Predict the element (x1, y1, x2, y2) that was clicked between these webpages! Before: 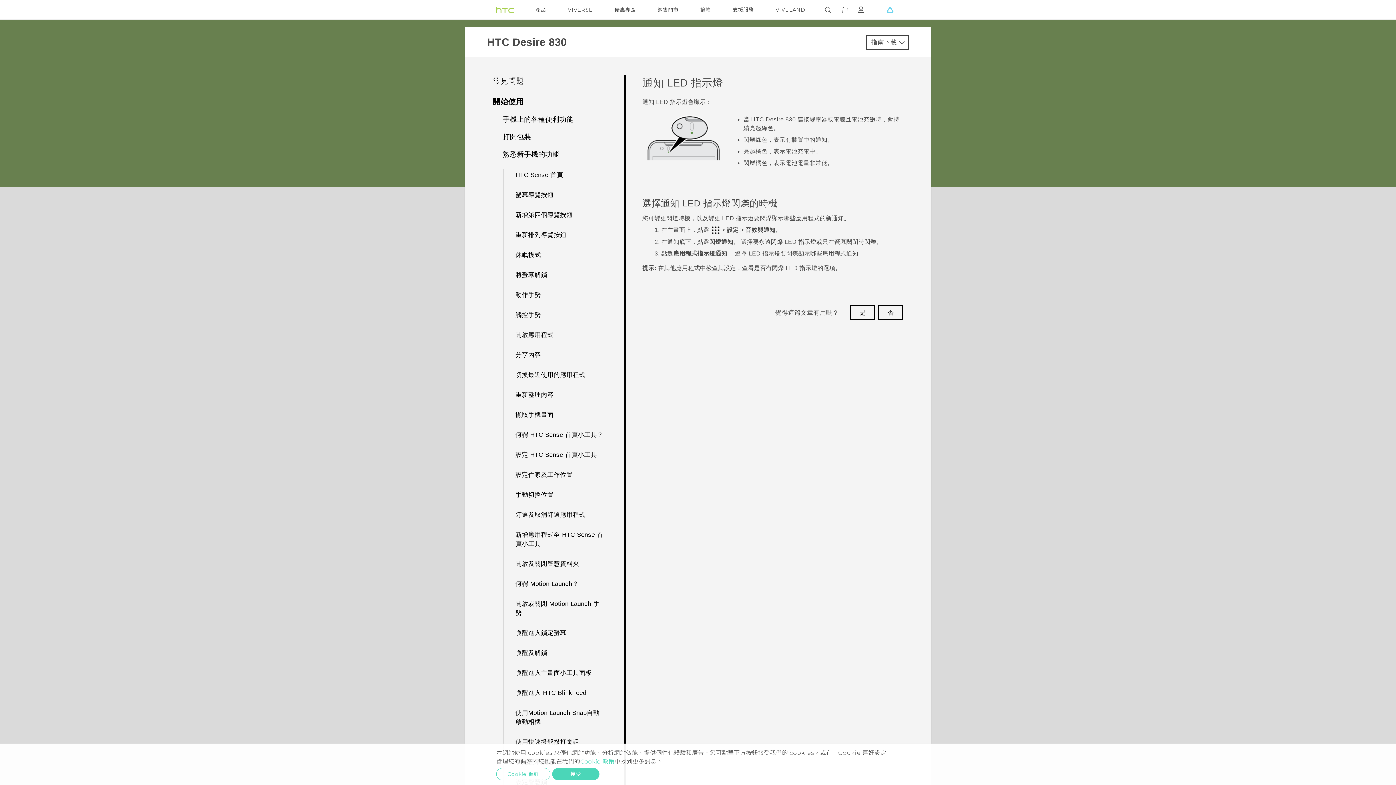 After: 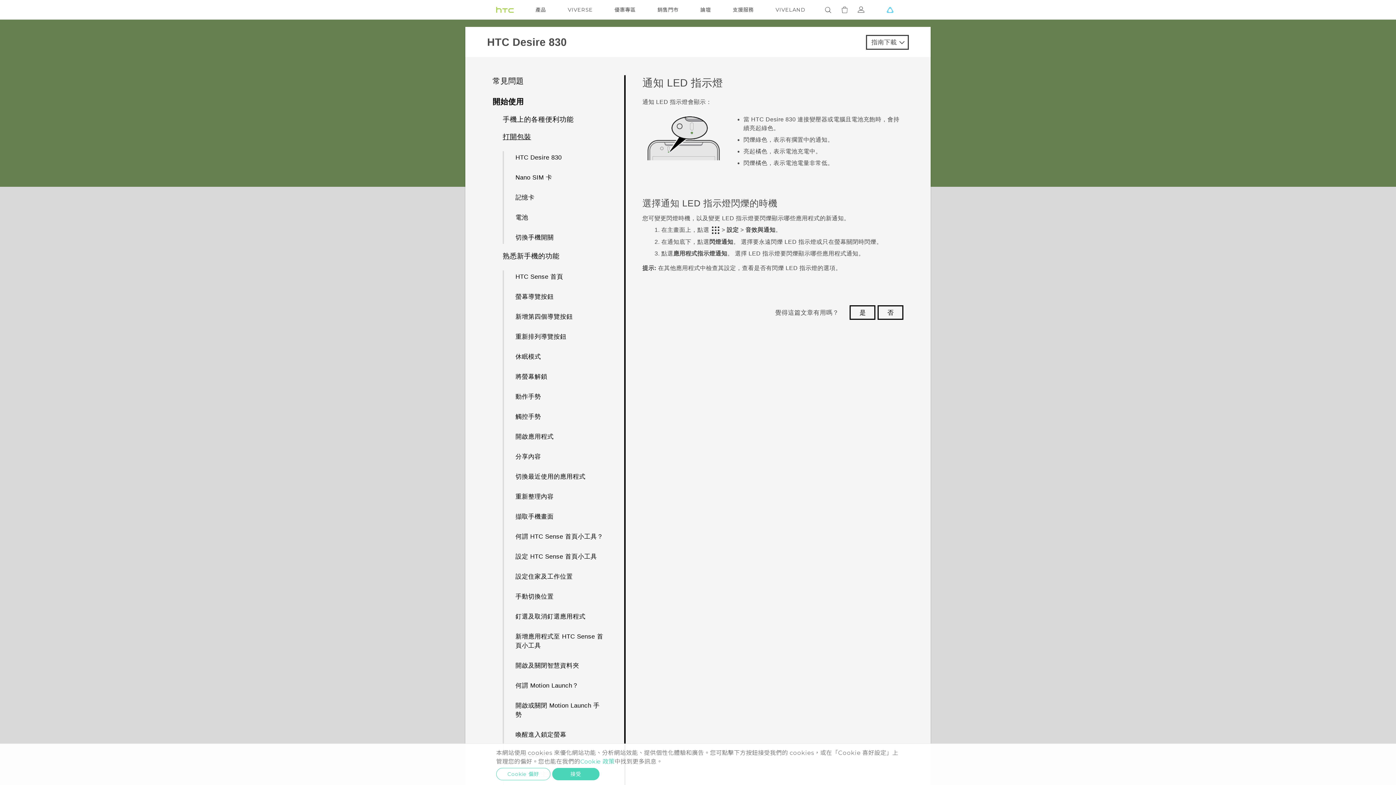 Action: label: 打開包裝 bbox: (502, 133, 531, 140)